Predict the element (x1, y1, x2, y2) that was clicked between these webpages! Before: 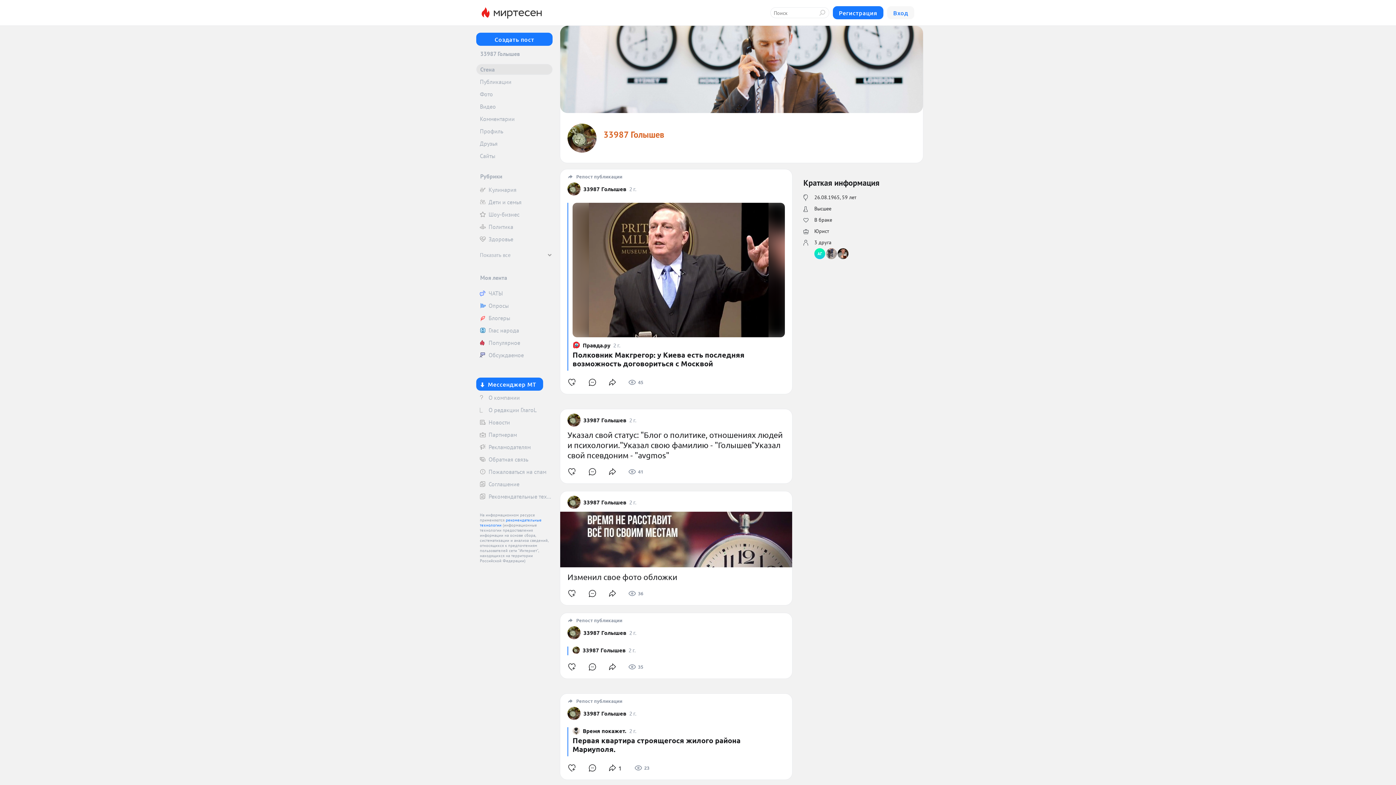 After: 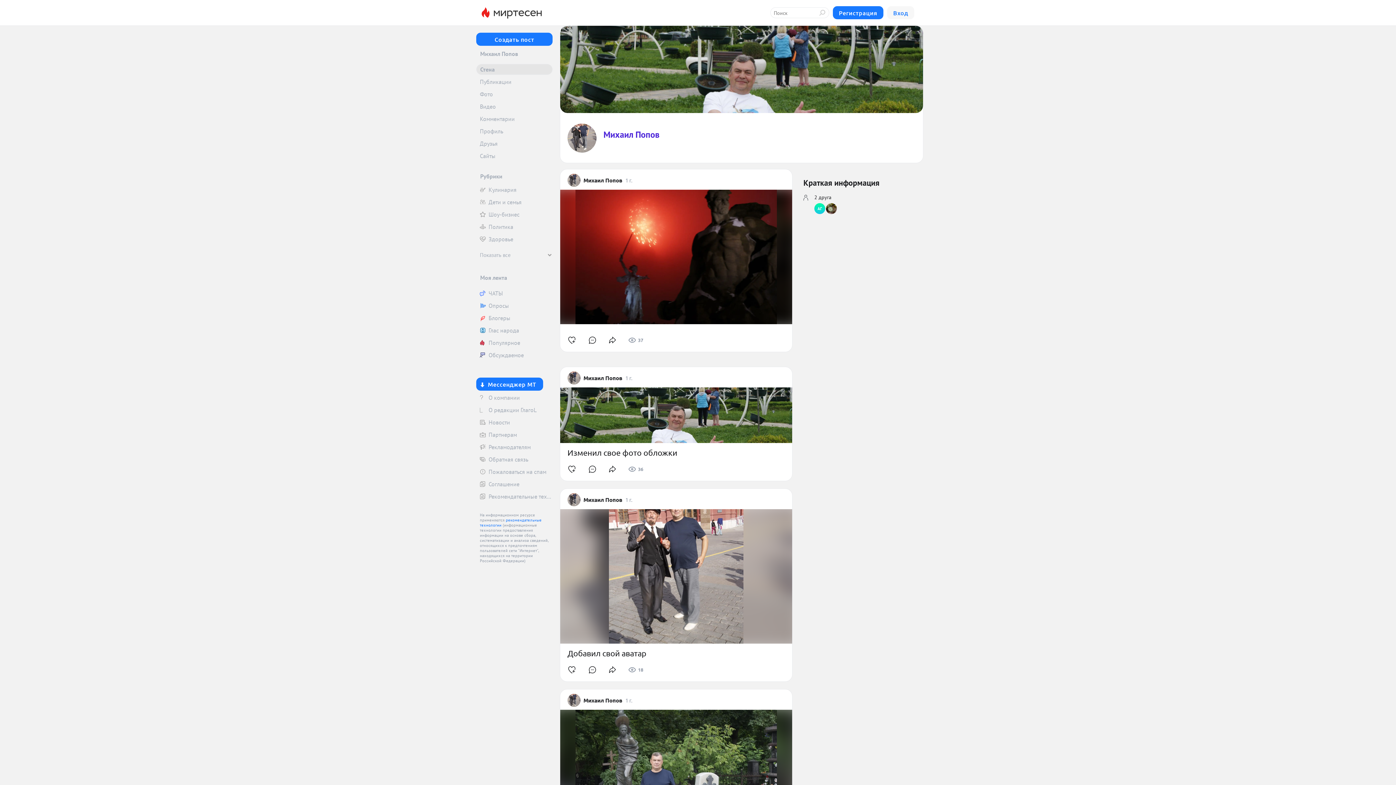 Action: bbox: (826, 248, 837, 259)